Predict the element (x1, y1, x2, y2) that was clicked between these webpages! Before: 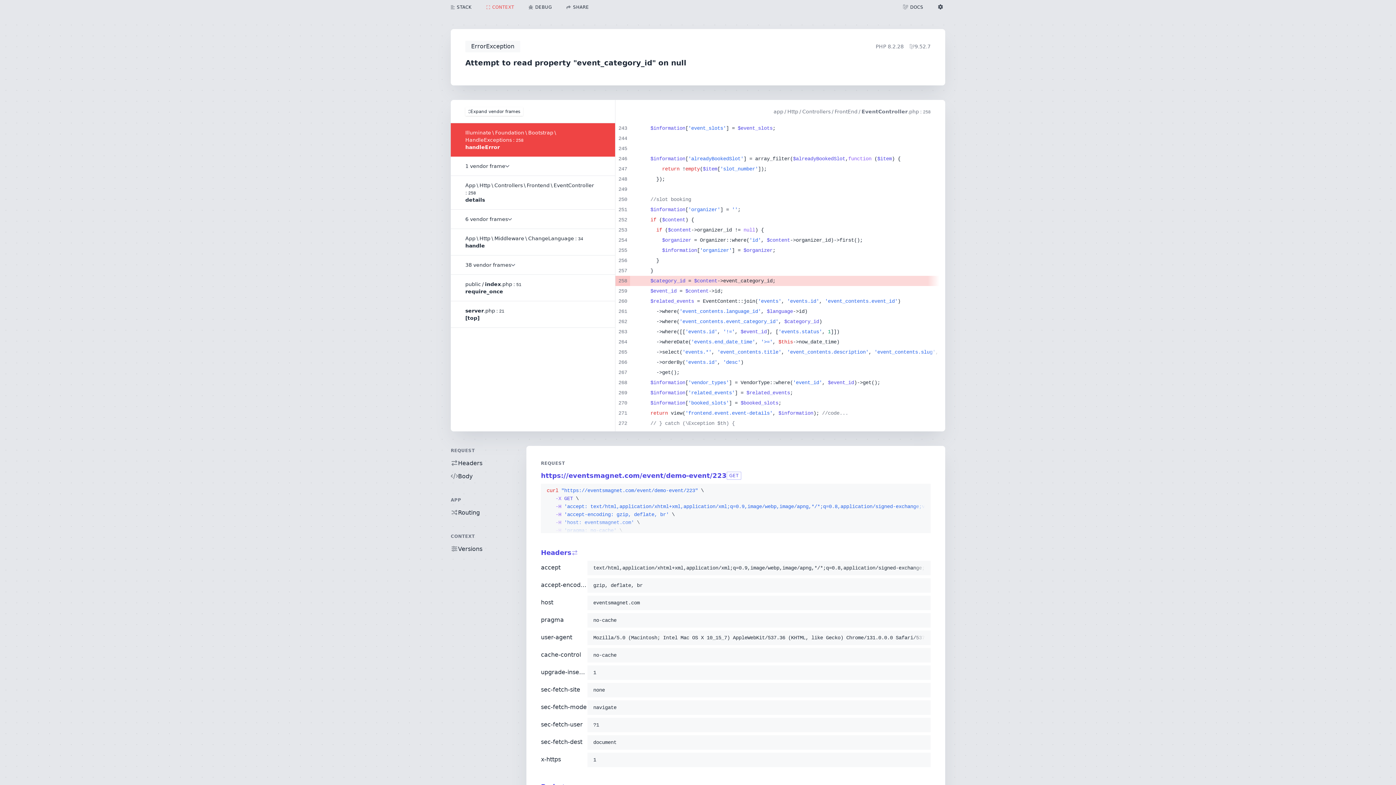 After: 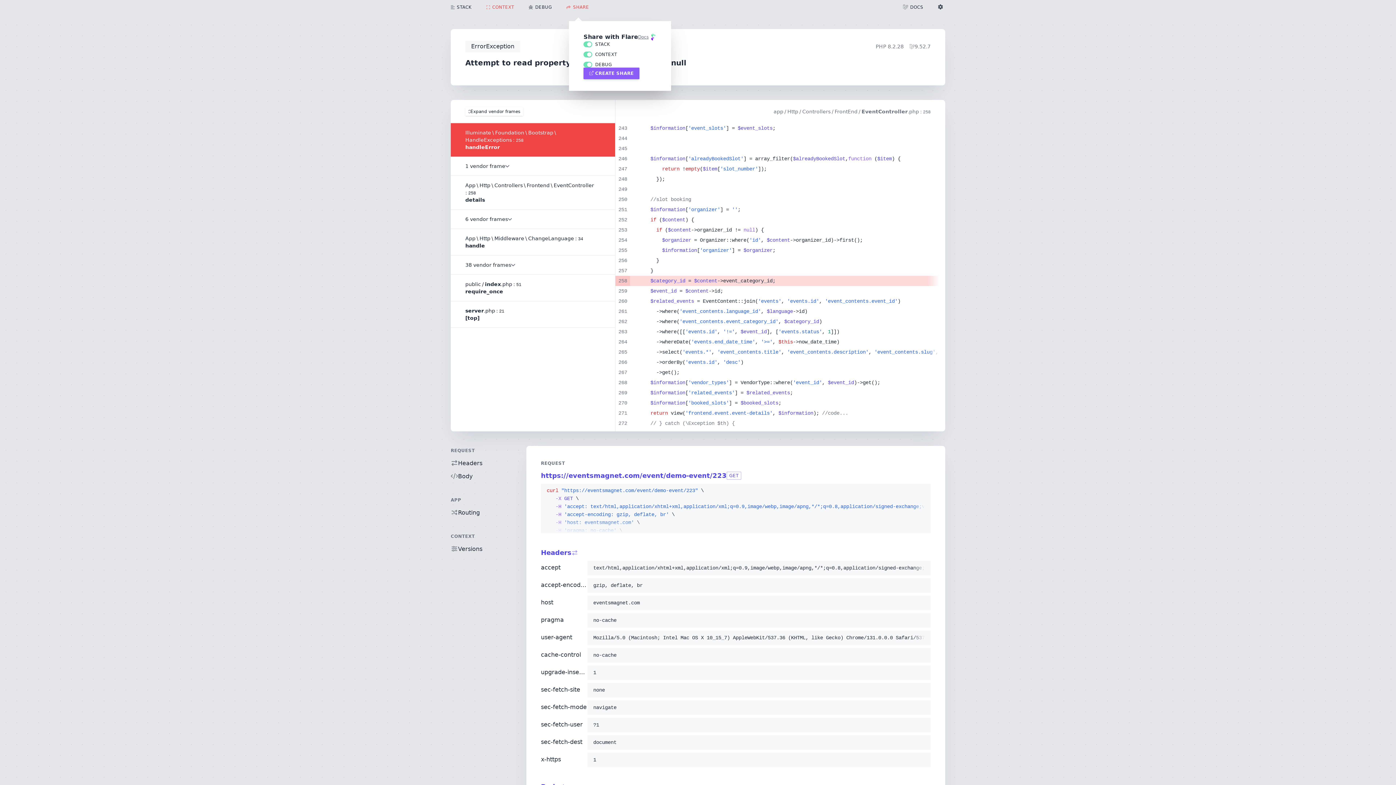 Action: bbox: (559, 0, 596, 14) label: SHARE